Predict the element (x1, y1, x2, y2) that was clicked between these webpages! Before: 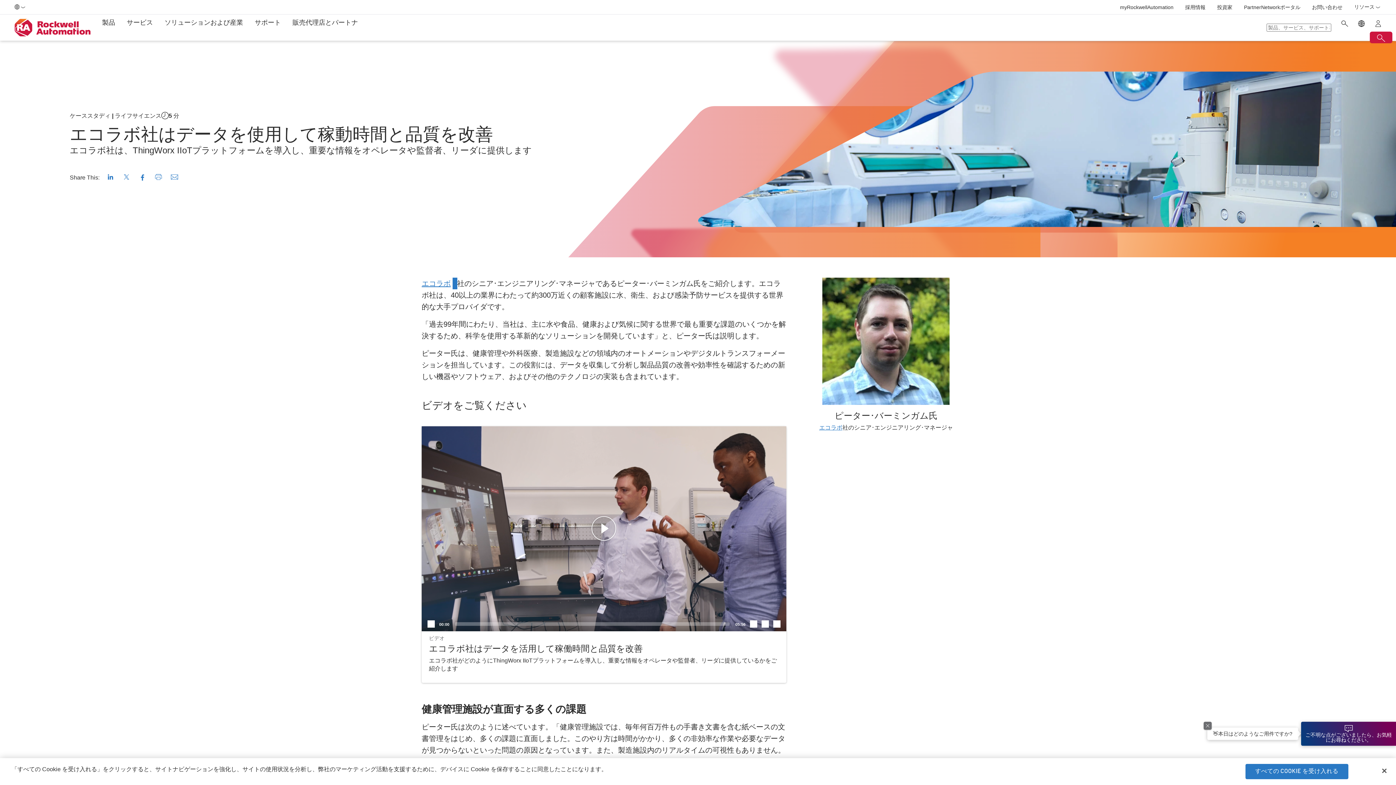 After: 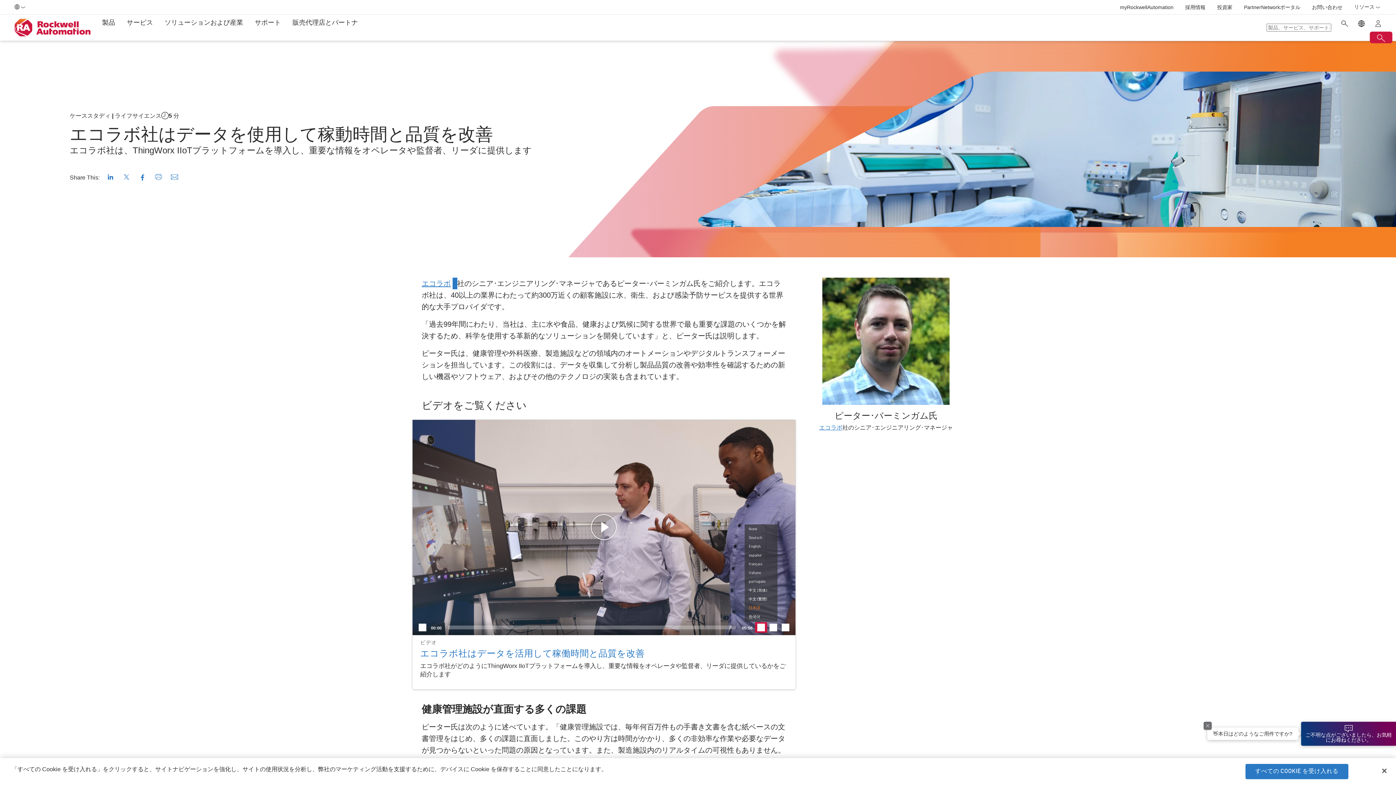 Action: bbox: (761, 620, 768, 627) label: Mute